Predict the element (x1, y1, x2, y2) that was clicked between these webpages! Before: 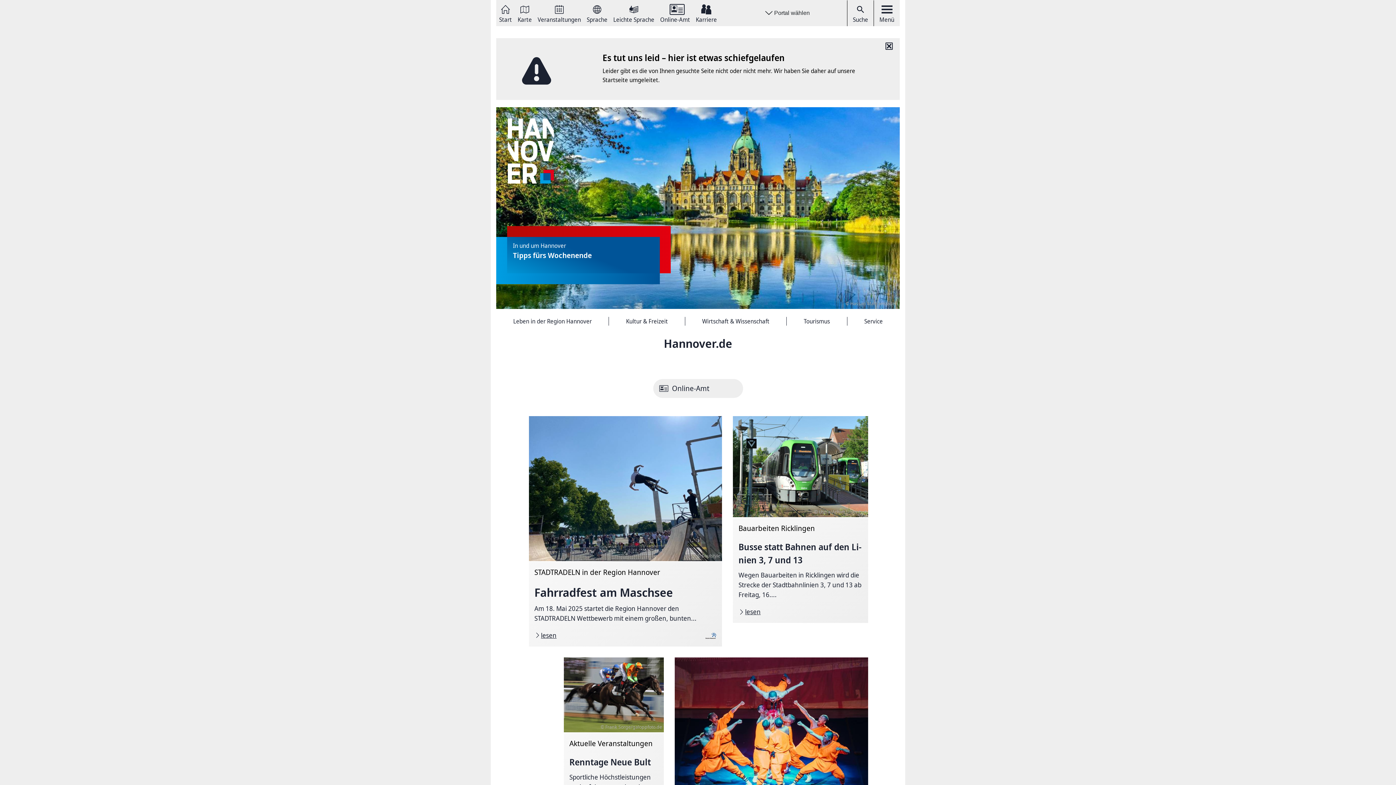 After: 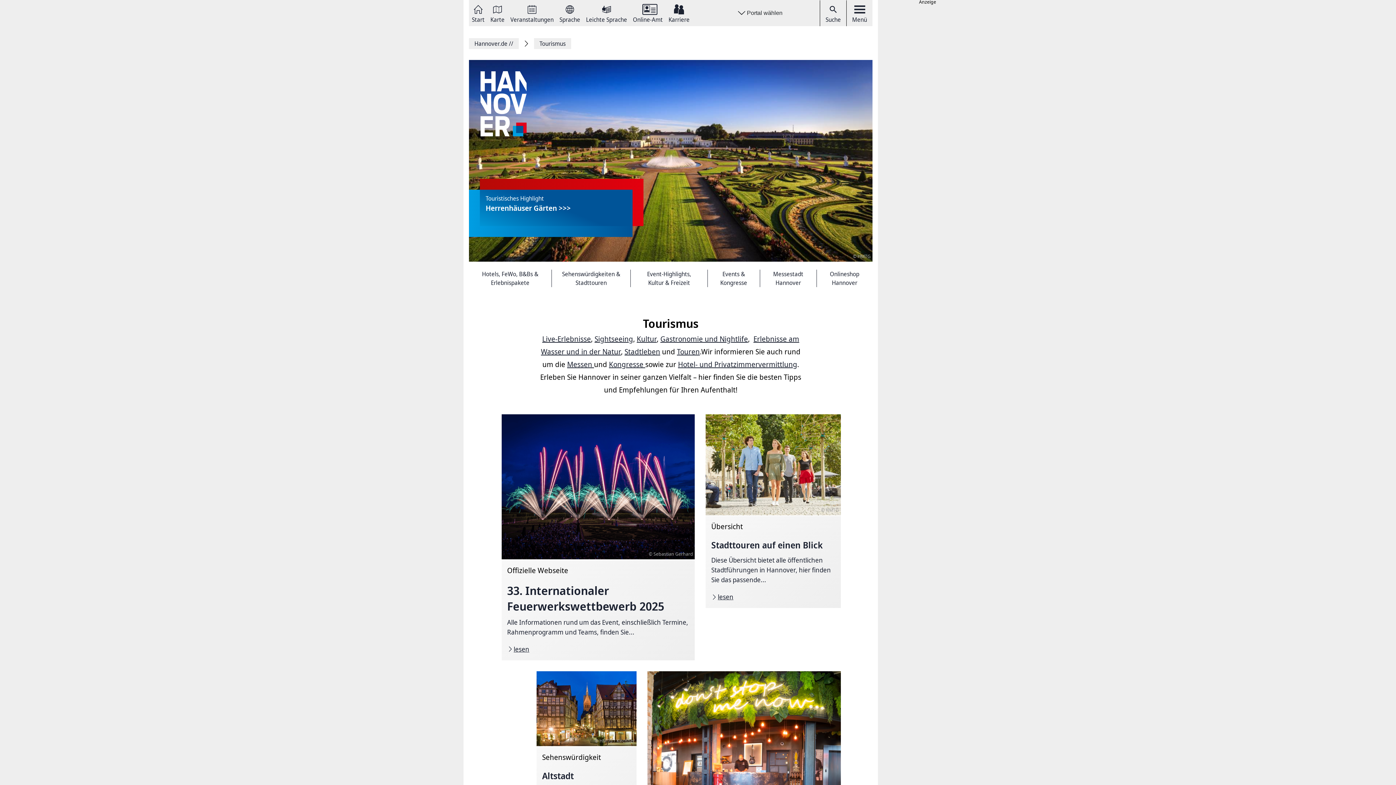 Action: label: Tourismus bbox: (786, 312, 847, 321)